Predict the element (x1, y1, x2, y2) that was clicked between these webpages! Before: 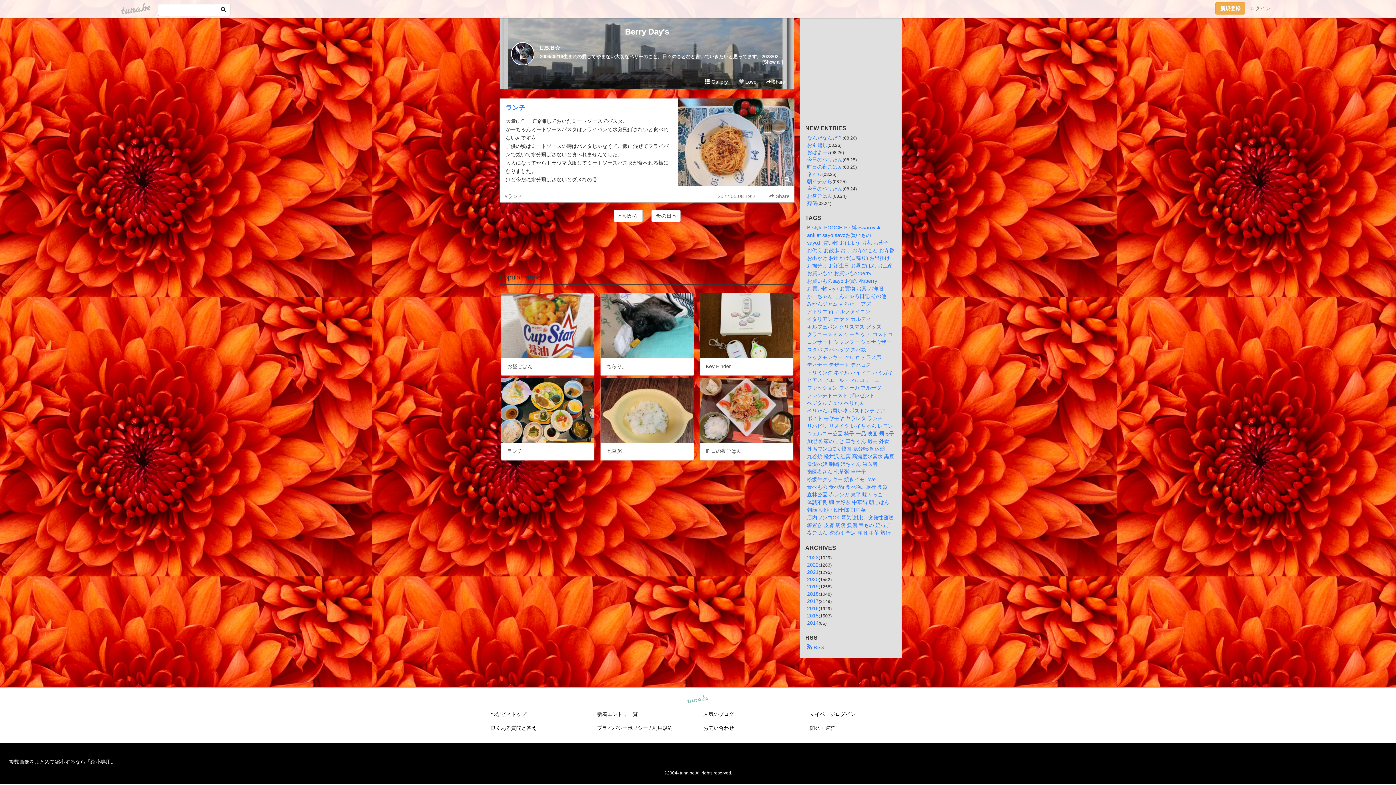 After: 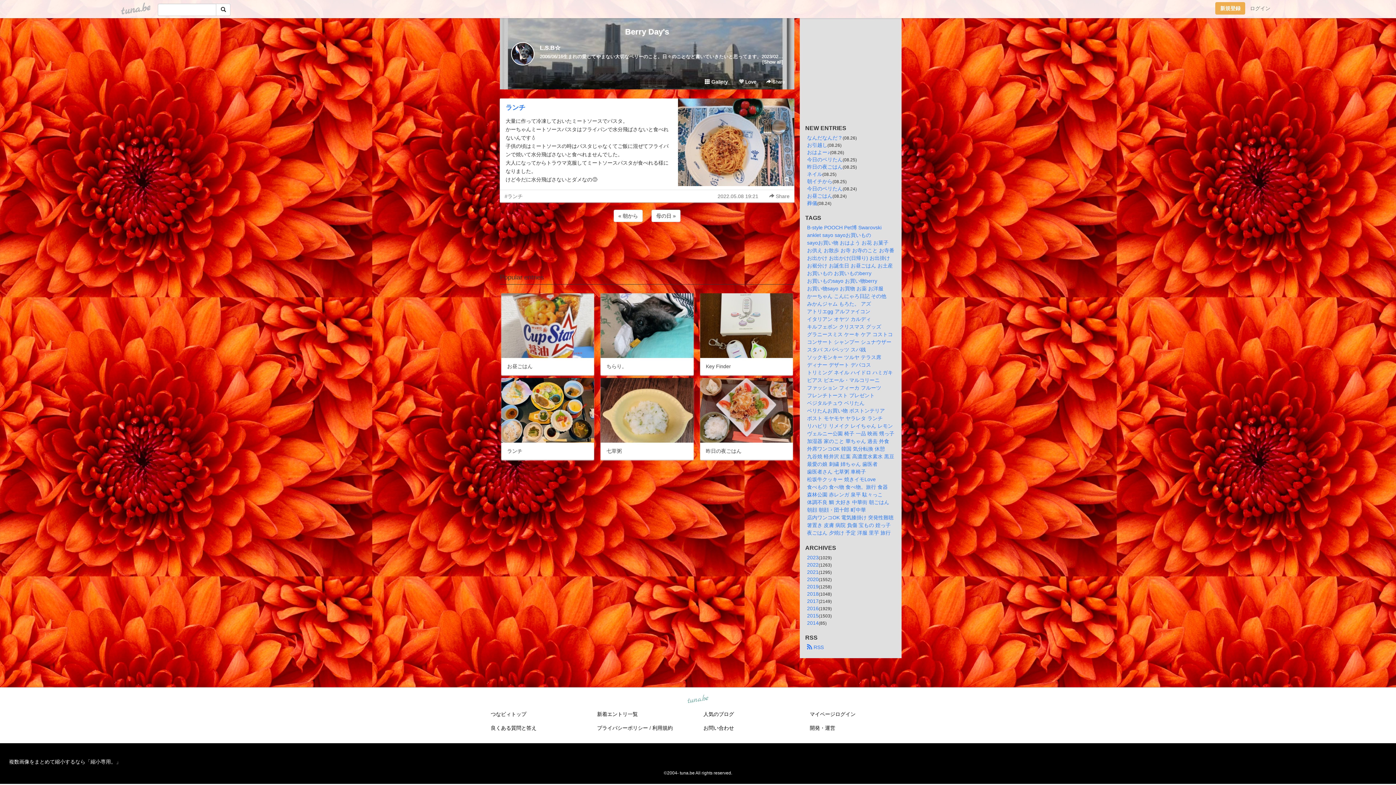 Action: label: ランチ bbox: (505, 104, 525, 111)